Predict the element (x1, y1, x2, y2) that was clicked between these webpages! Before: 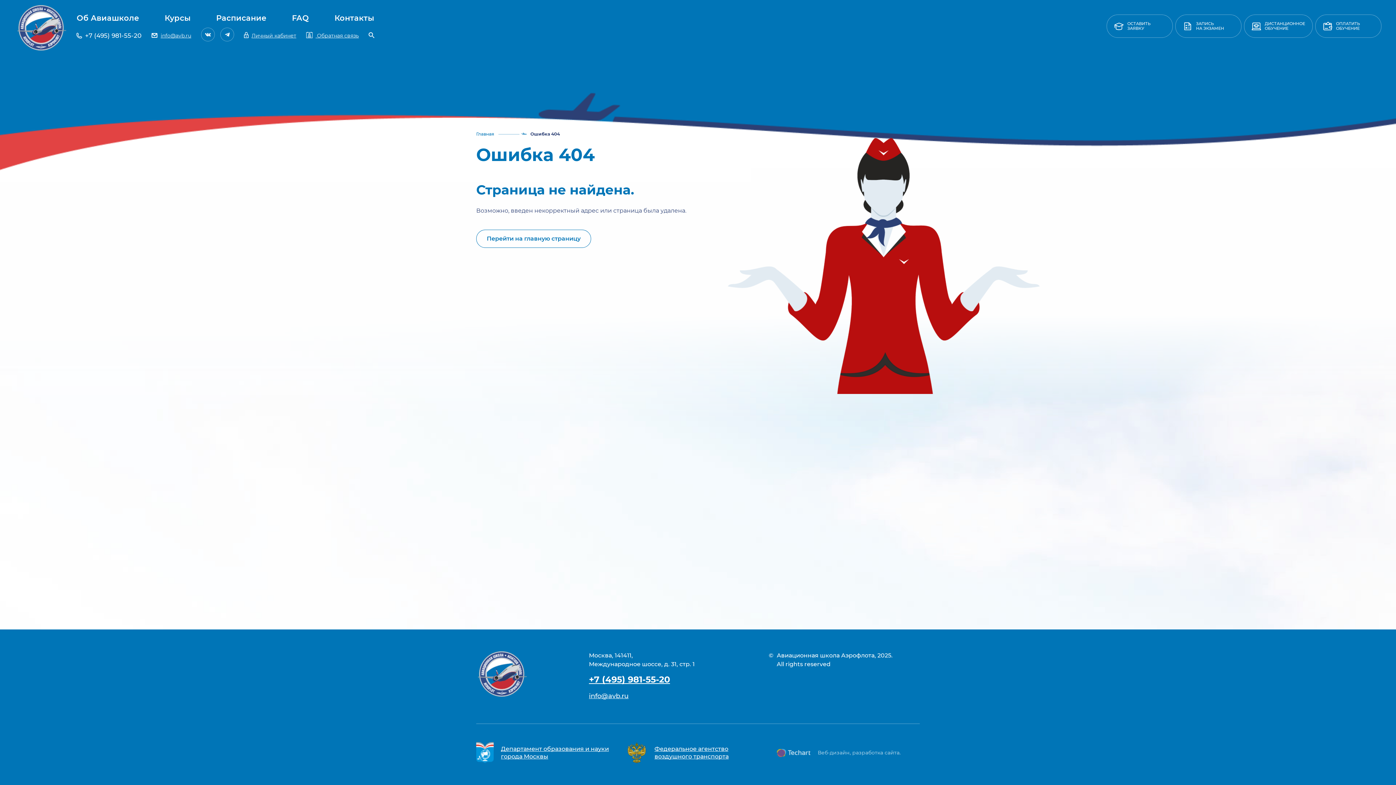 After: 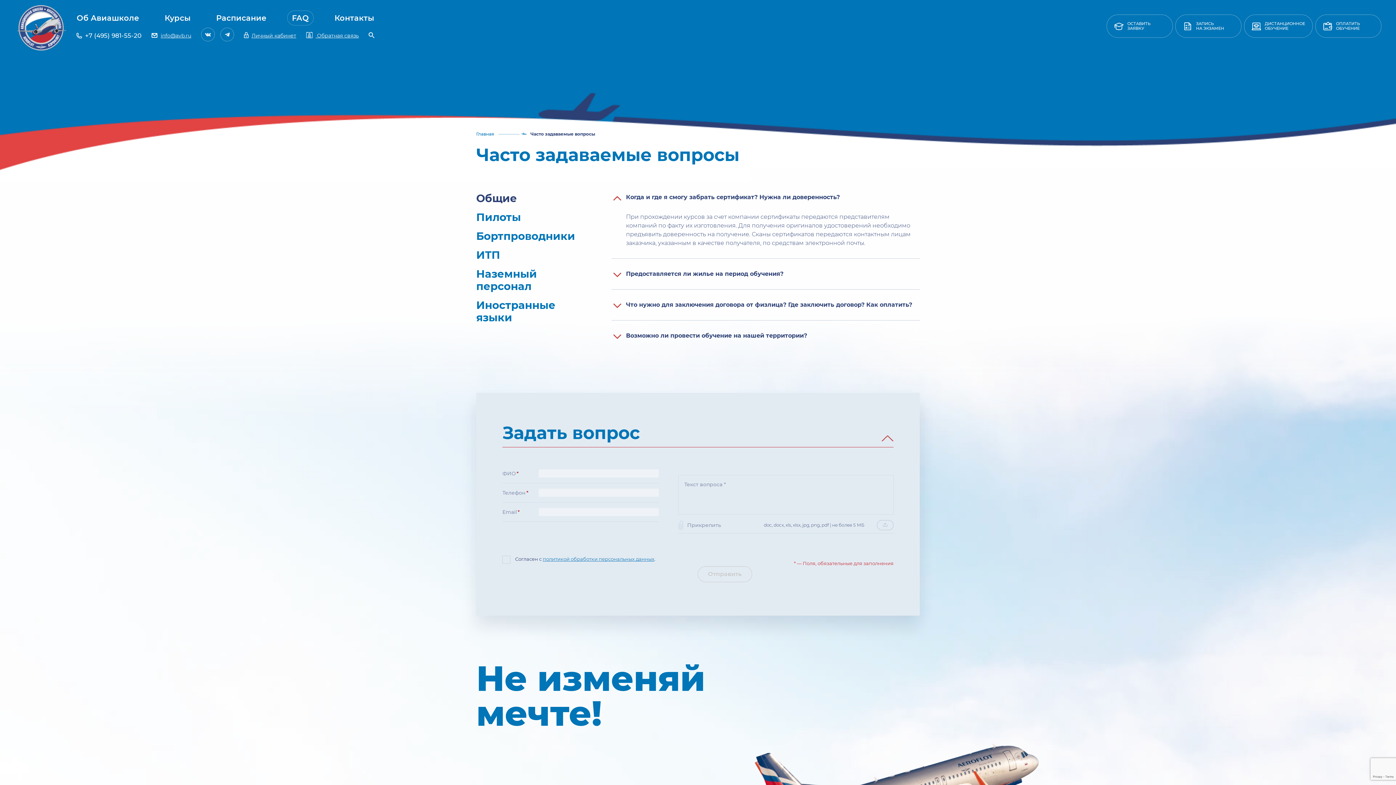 Action: bbox: (287, 10, 313, 25) label: FAQ